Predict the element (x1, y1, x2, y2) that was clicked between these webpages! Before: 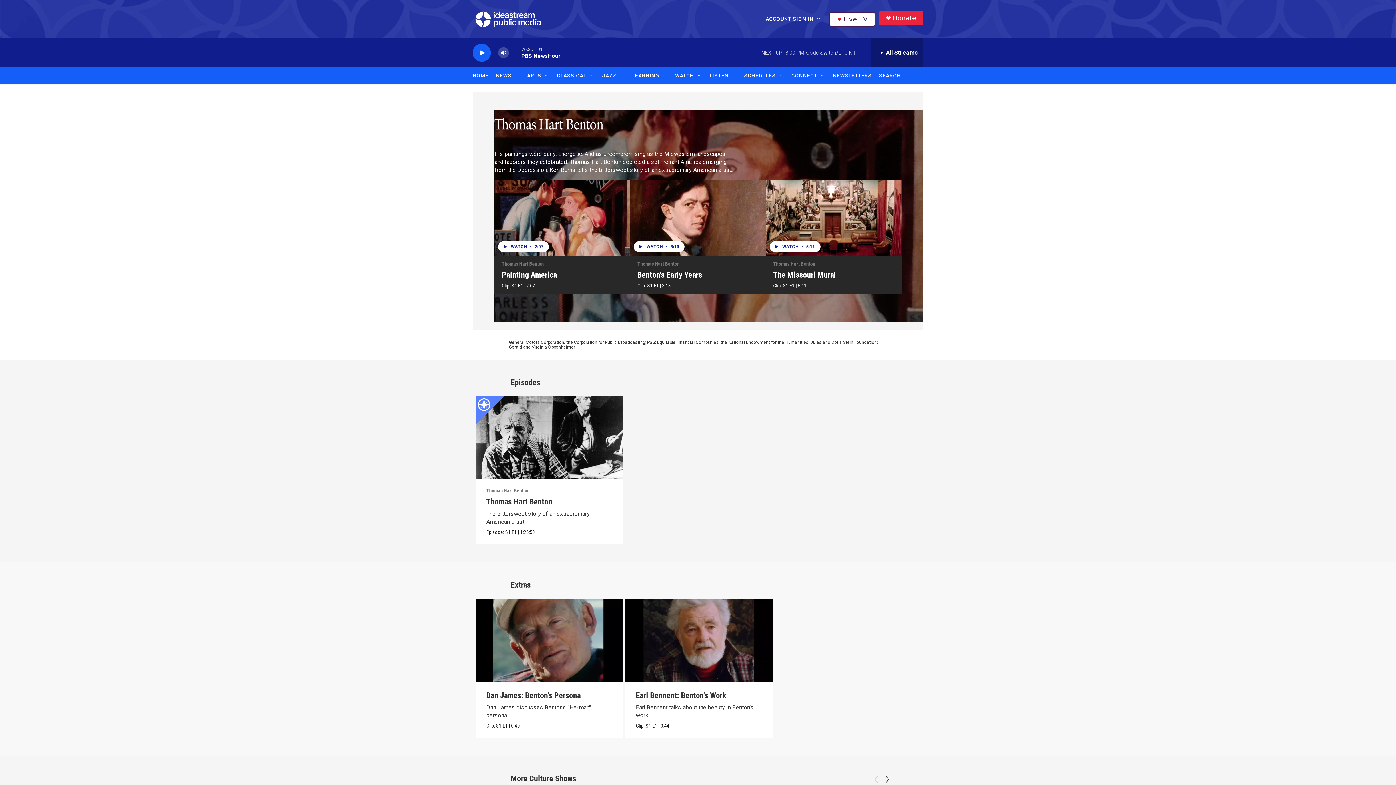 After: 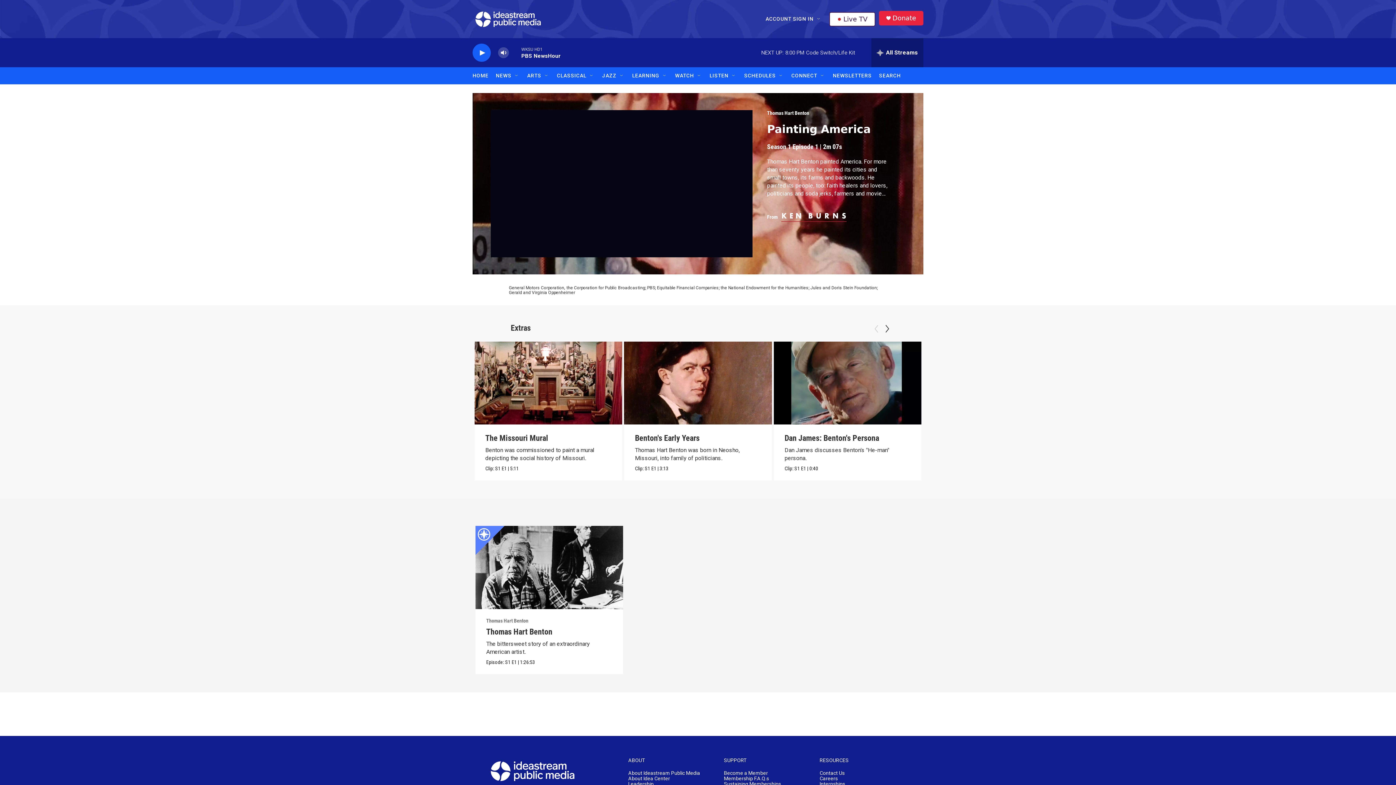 Action: bbox: (494, 179, 630, 255) label: Painting America